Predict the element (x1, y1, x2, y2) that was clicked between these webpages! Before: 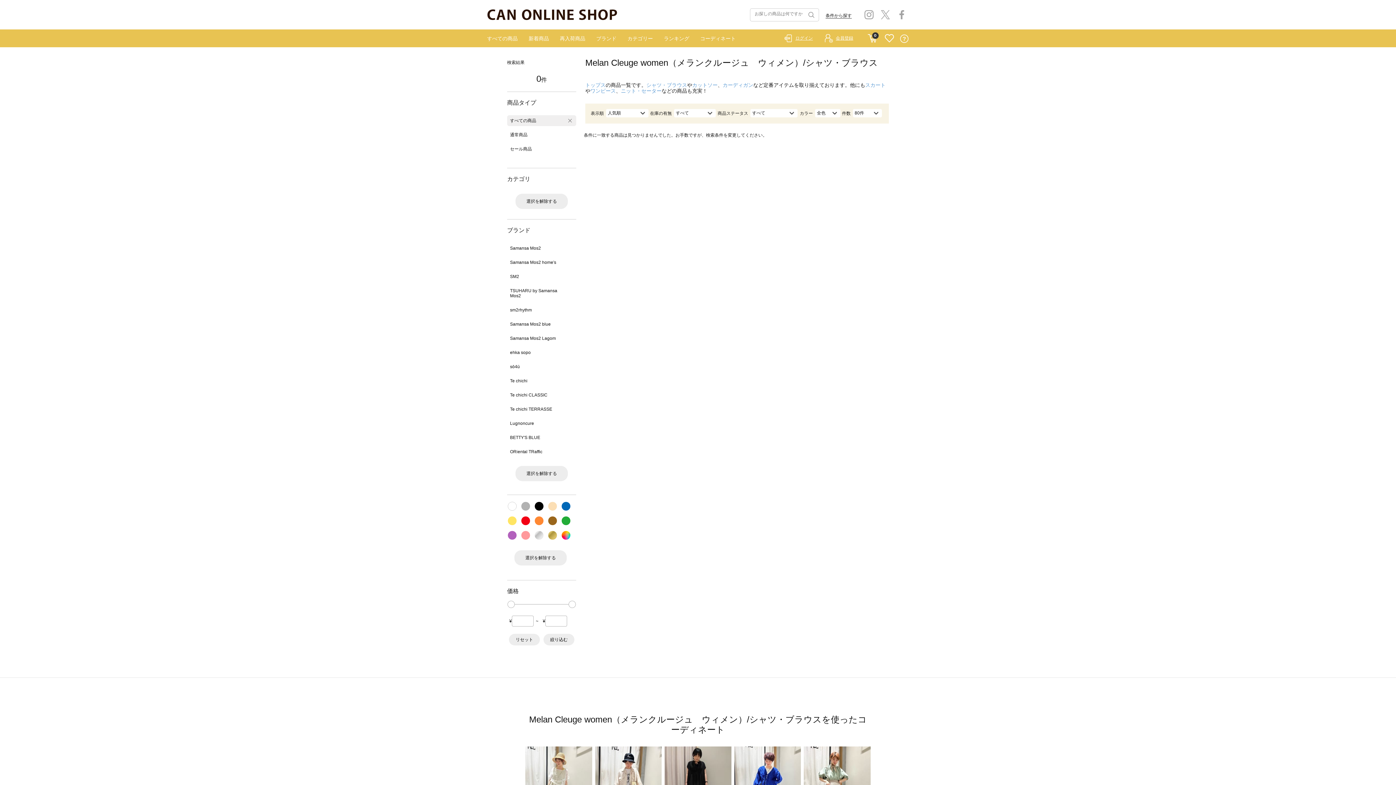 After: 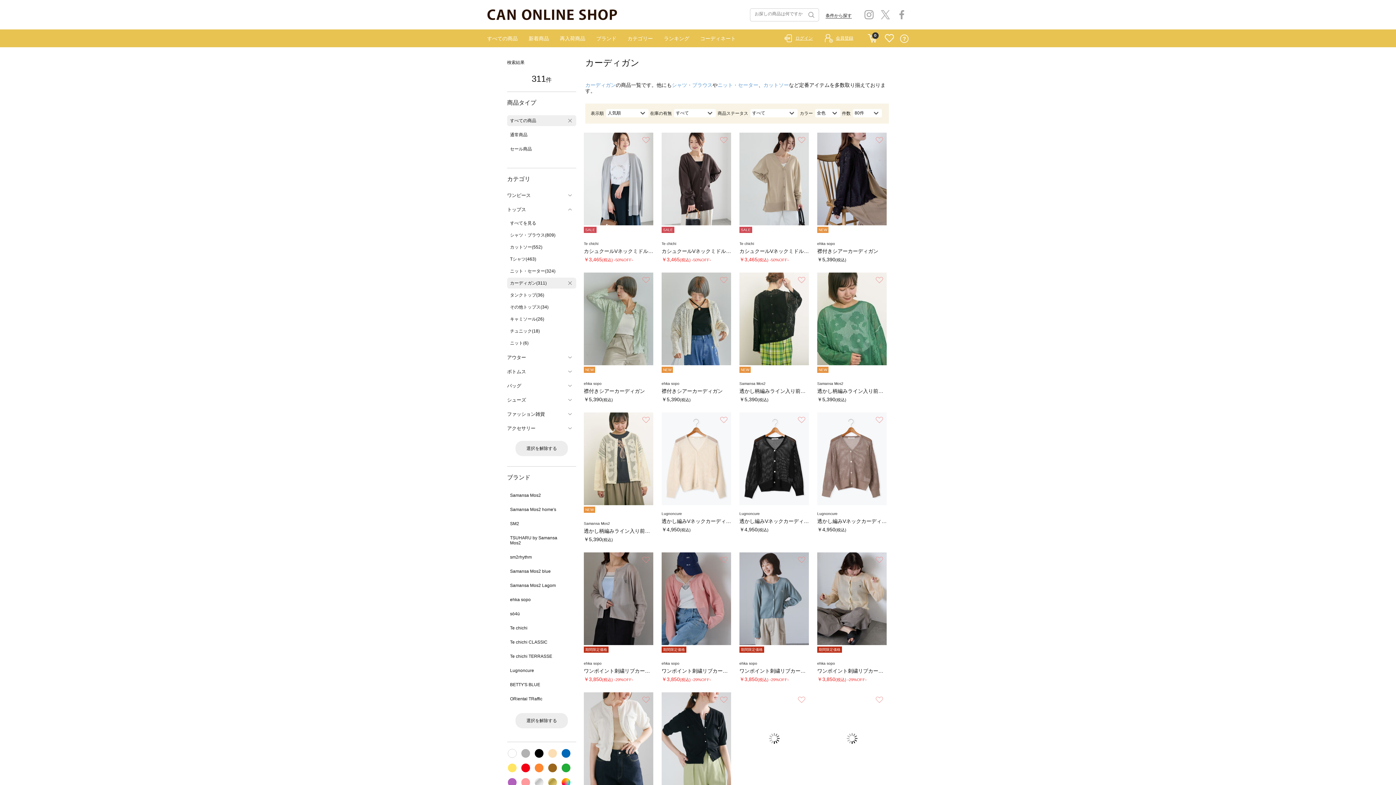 Action: bbox: (722, 82, 753, 88) label: カーディガン